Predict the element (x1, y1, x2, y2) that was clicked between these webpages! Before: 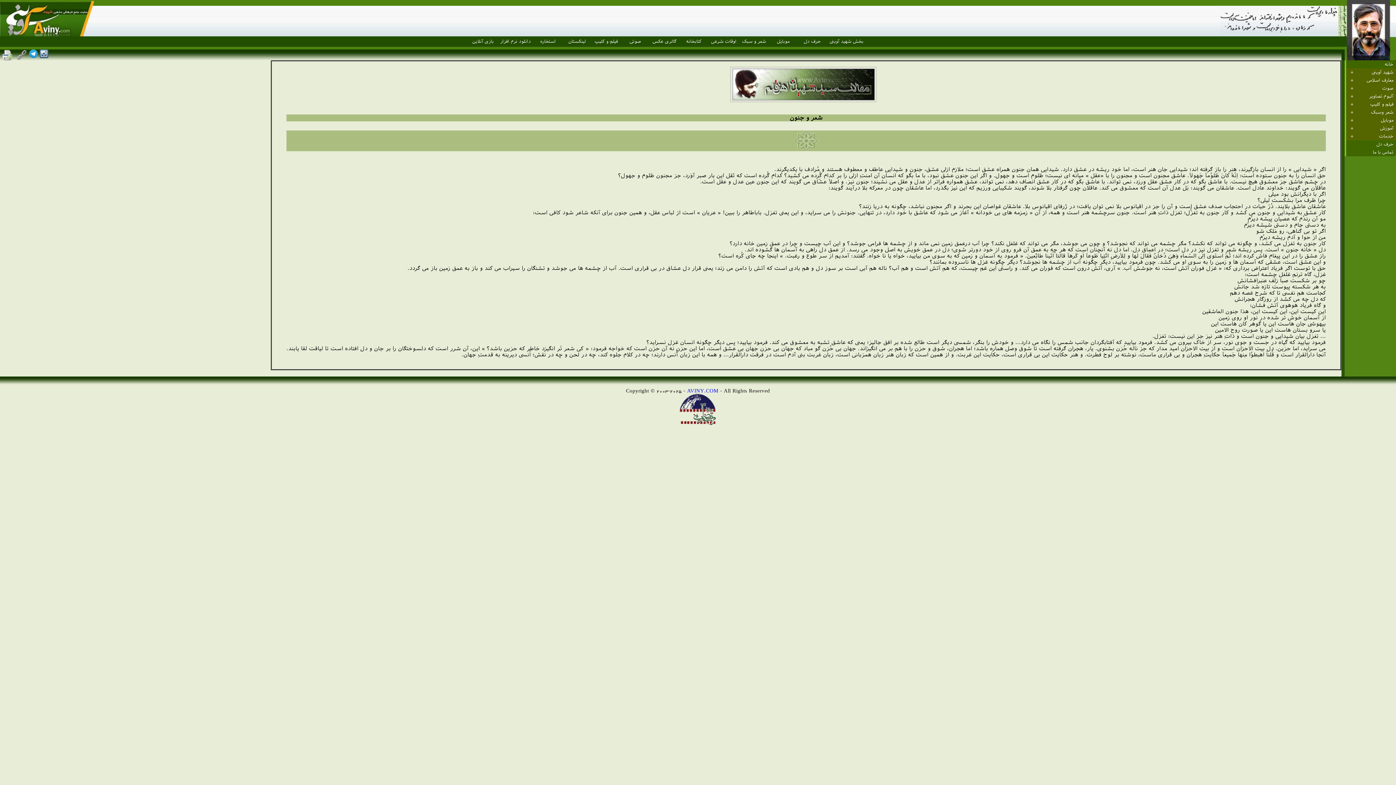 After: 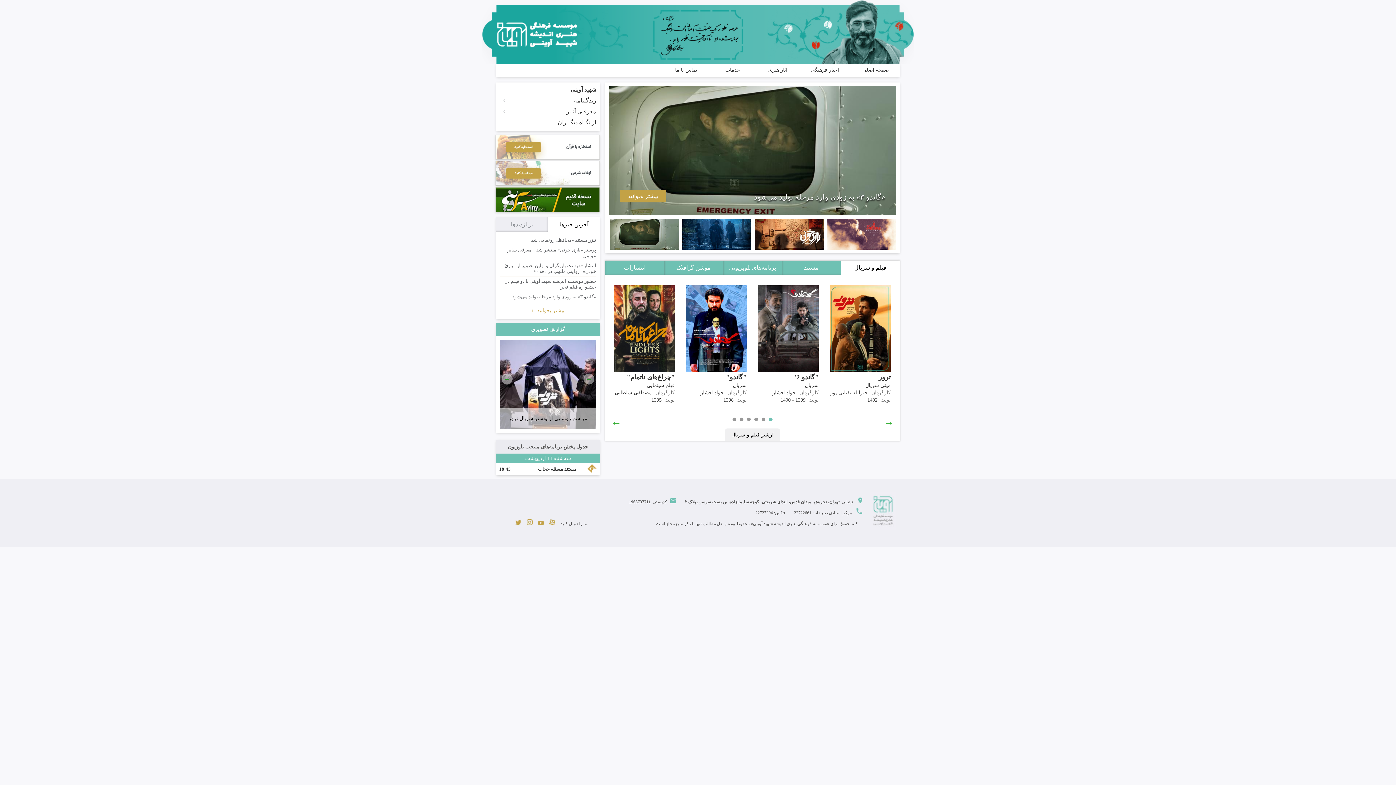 Action: bbox: (1338, 55, 1396, 61)